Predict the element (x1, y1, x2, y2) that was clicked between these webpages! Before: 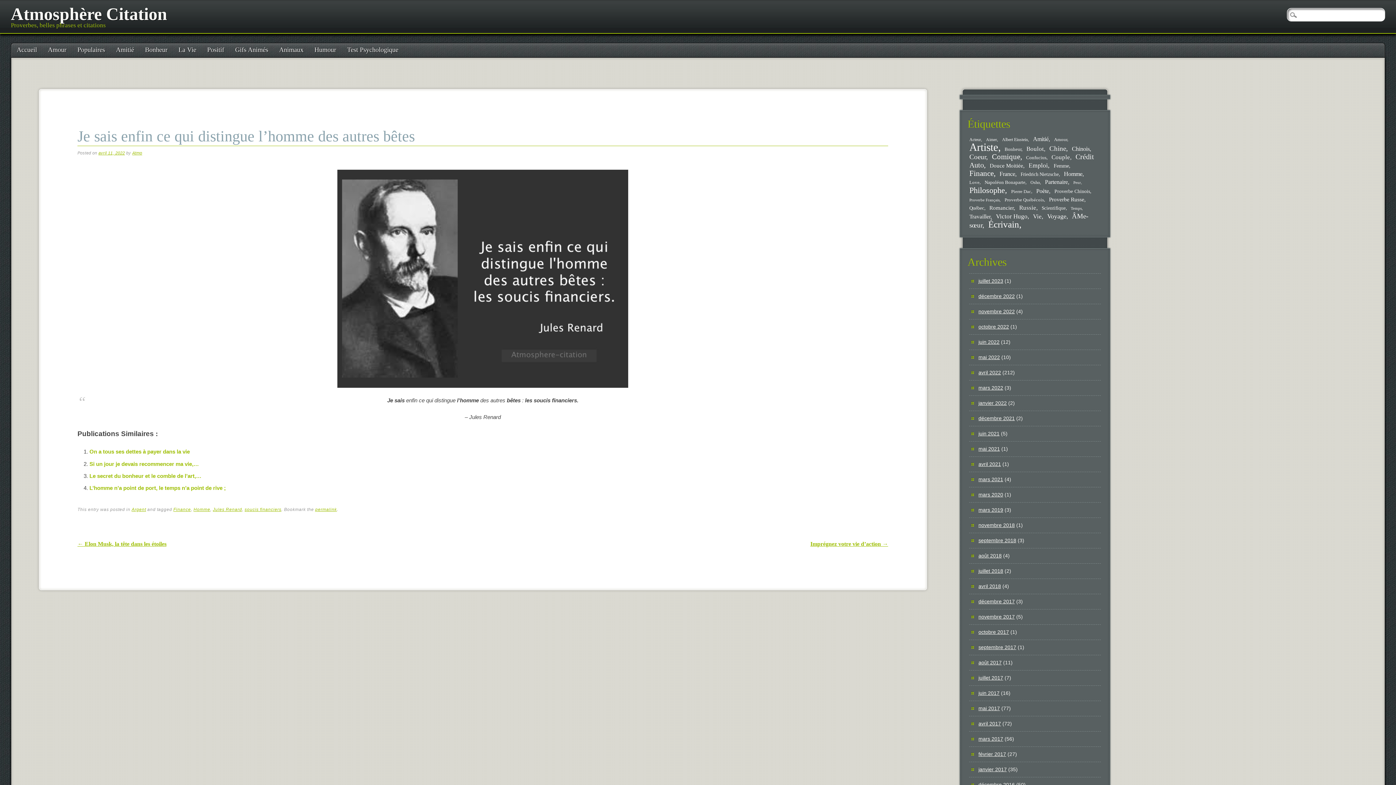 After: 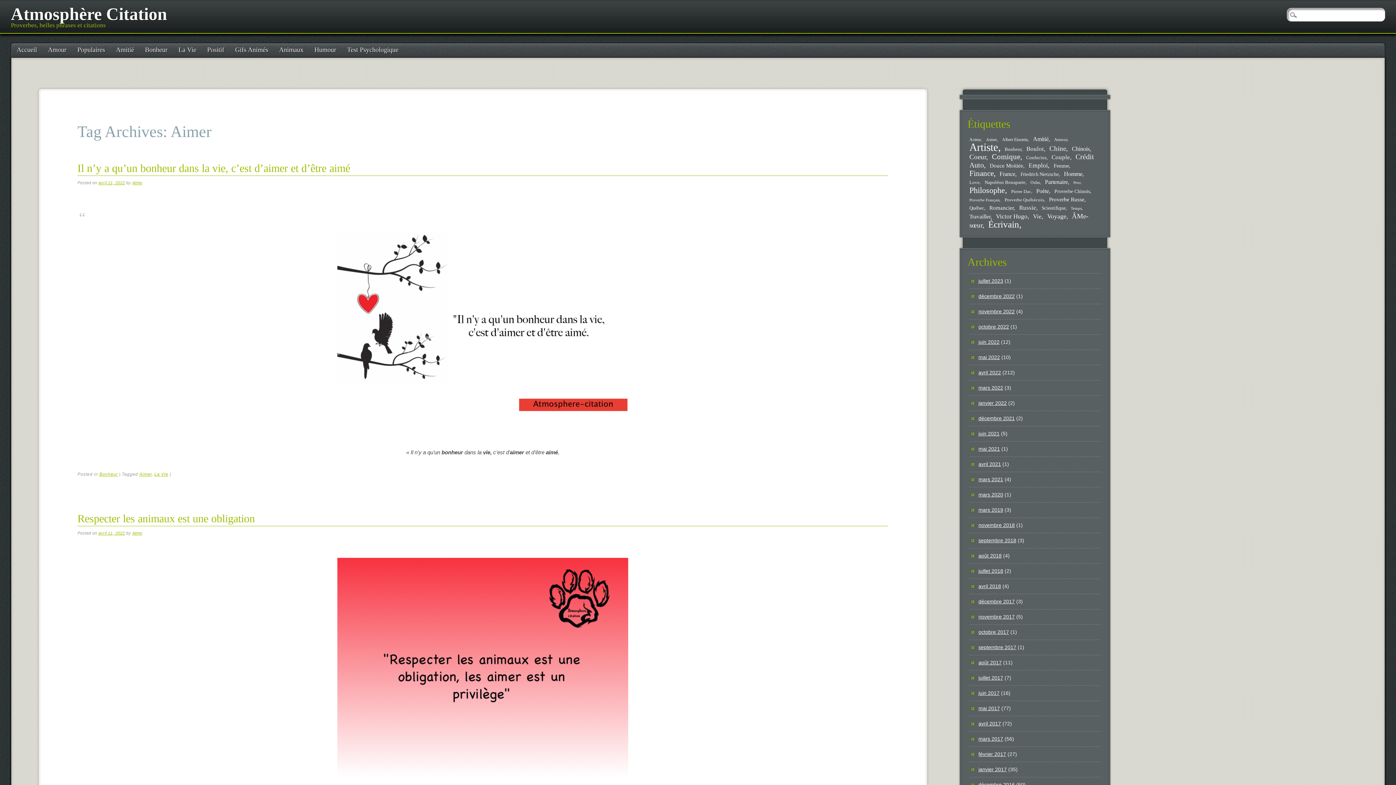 Action: bbox: (986, 137, 1000, 142) label: Aimer (16 éléments)